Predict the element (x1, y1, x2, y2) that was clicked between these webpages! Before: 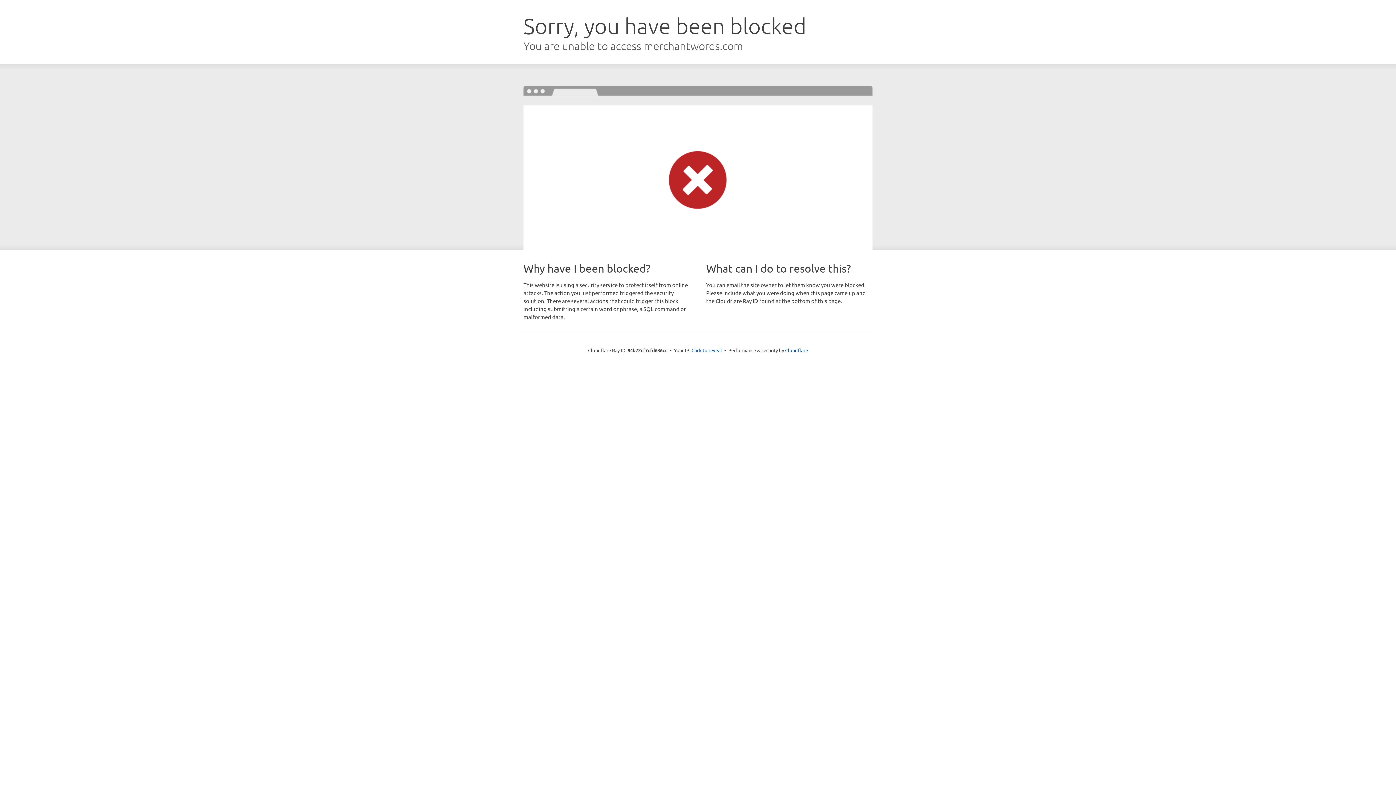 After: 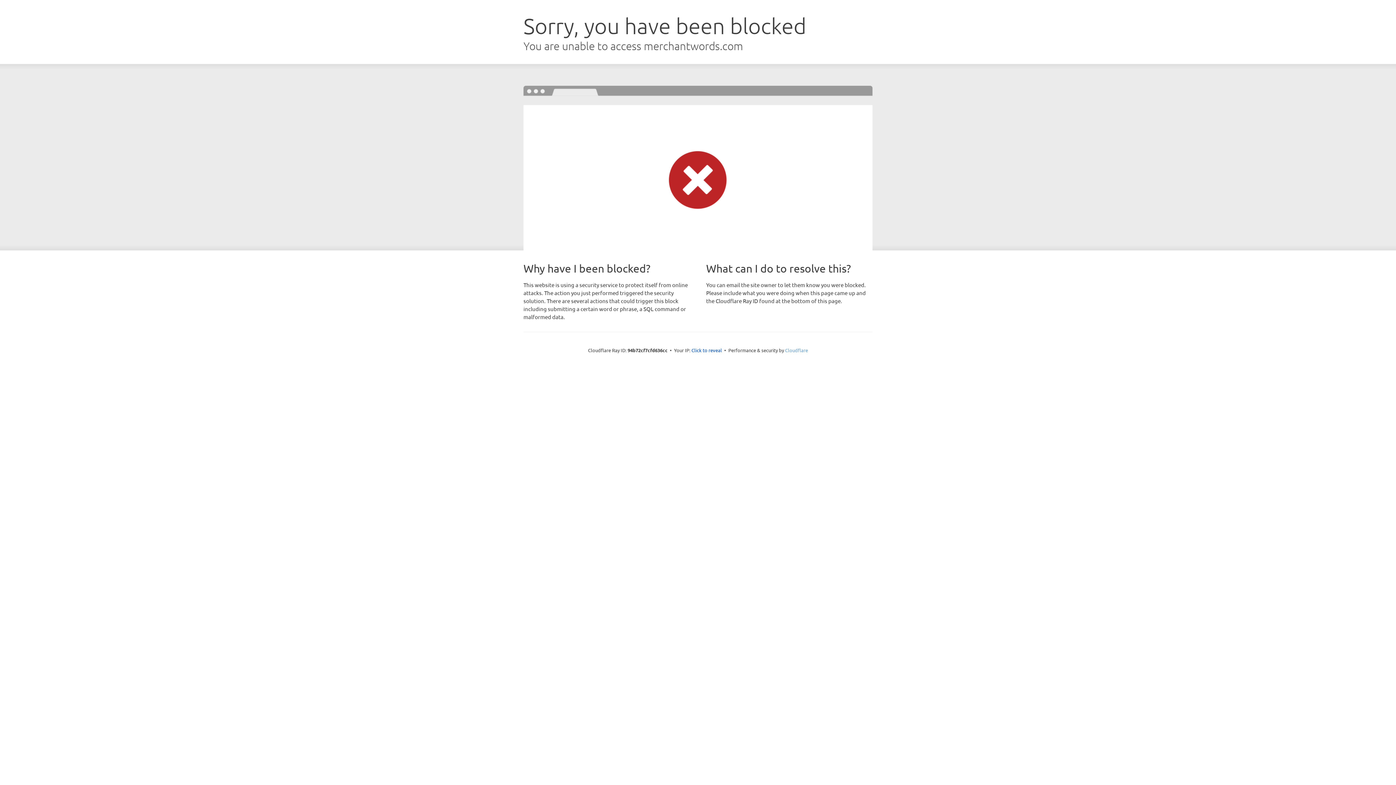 Action: label: Cloudflare bbox: (785, 347, 808, 353)